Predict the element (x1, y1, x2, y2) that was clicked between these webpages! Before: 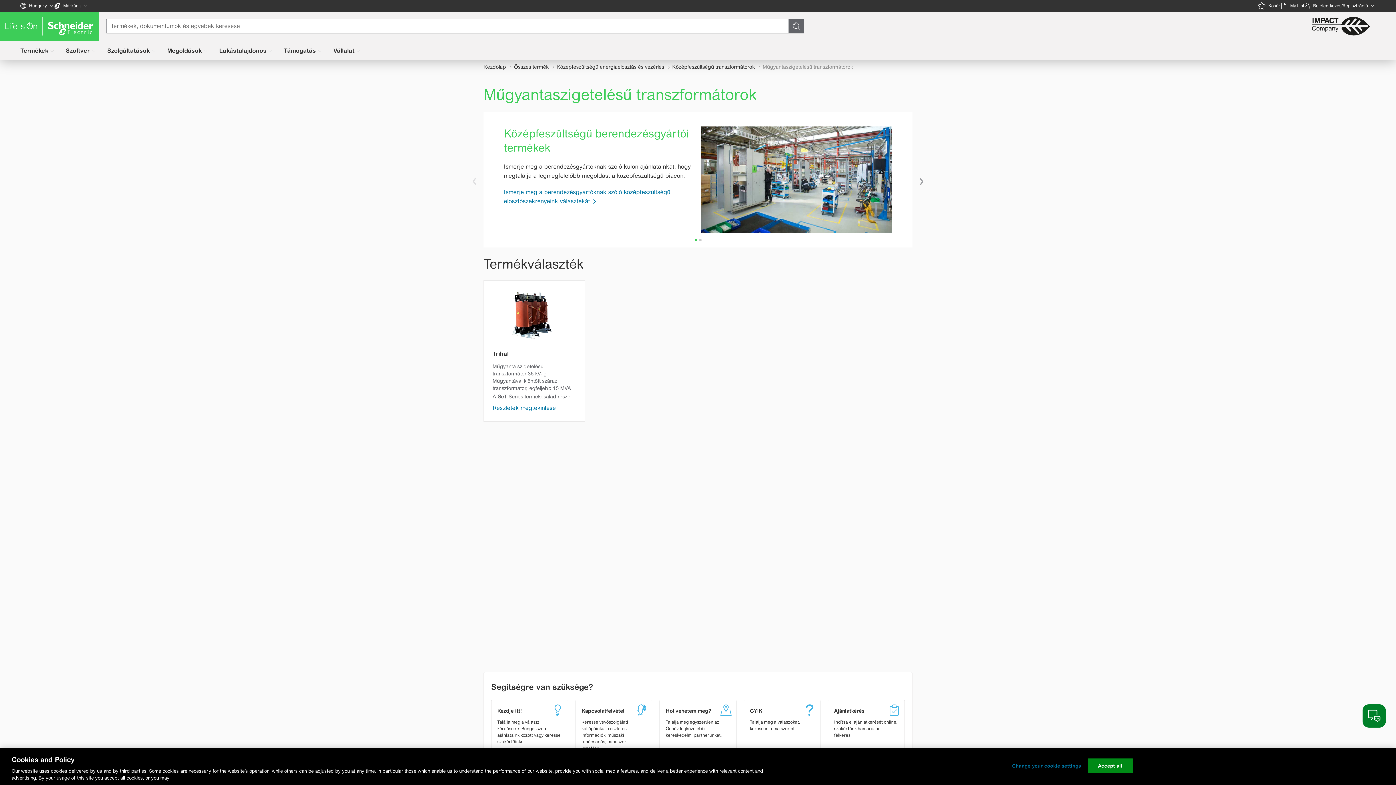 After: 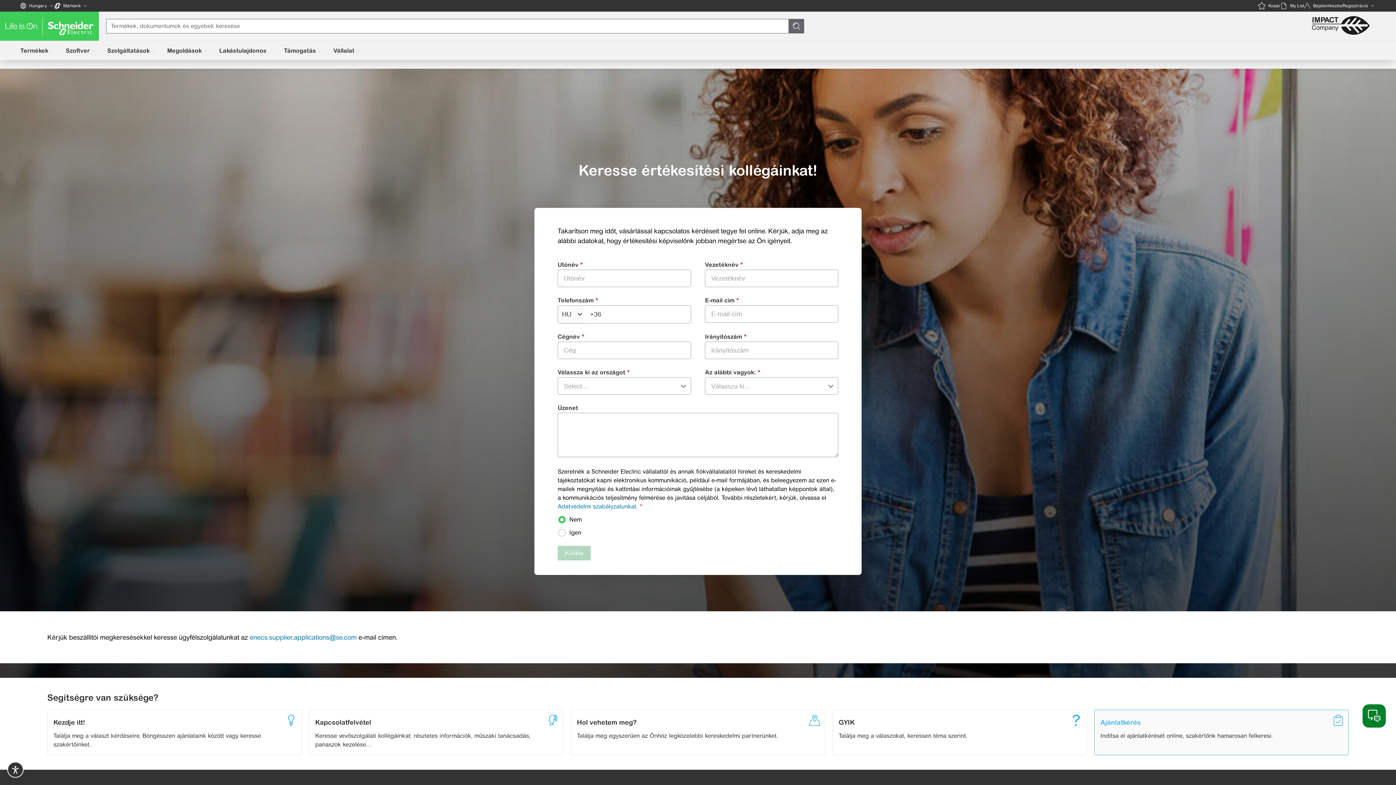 Action: bbox: (828, 700, 904, 744) label: Ajánlatkérés

Indítsa el ajánlatkérését online, szakértőnk hamarosan felkeresi.